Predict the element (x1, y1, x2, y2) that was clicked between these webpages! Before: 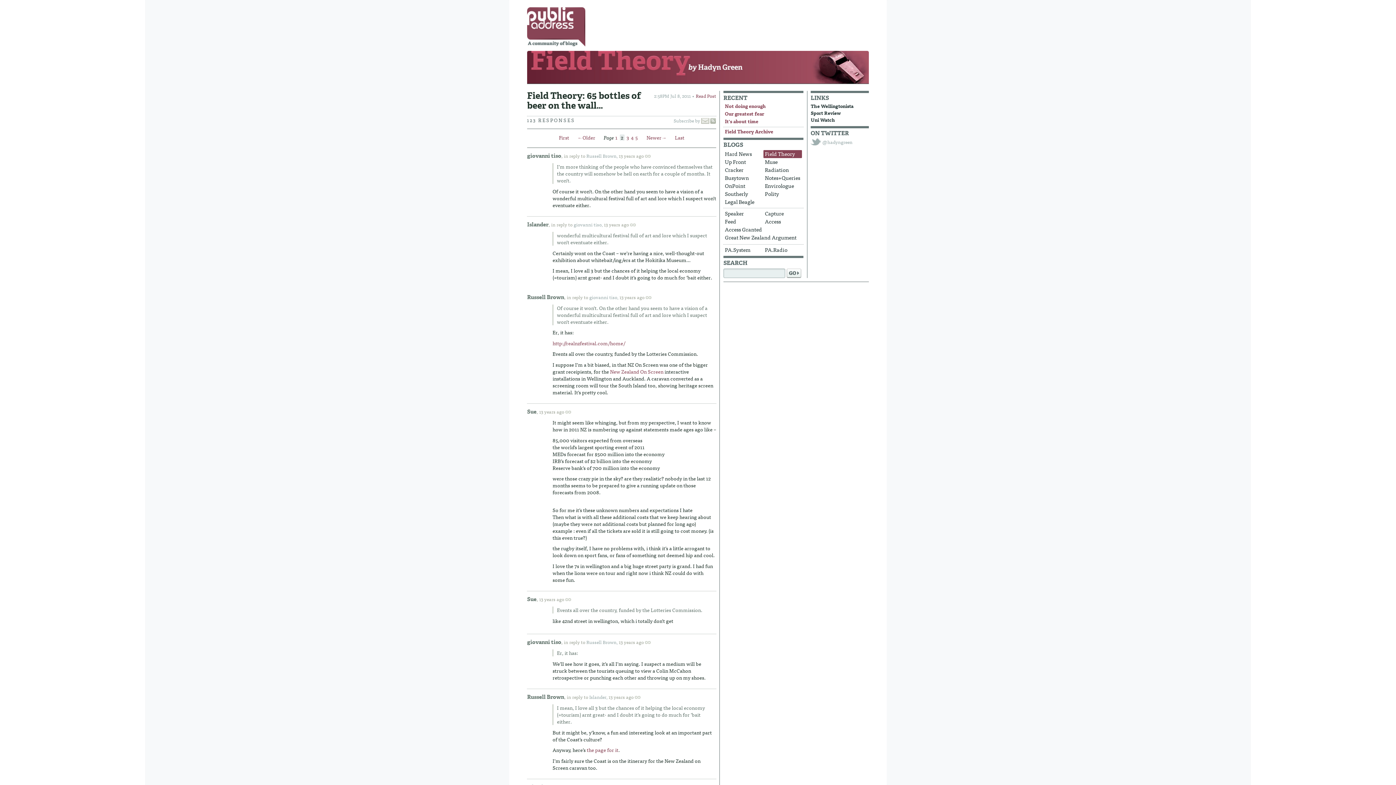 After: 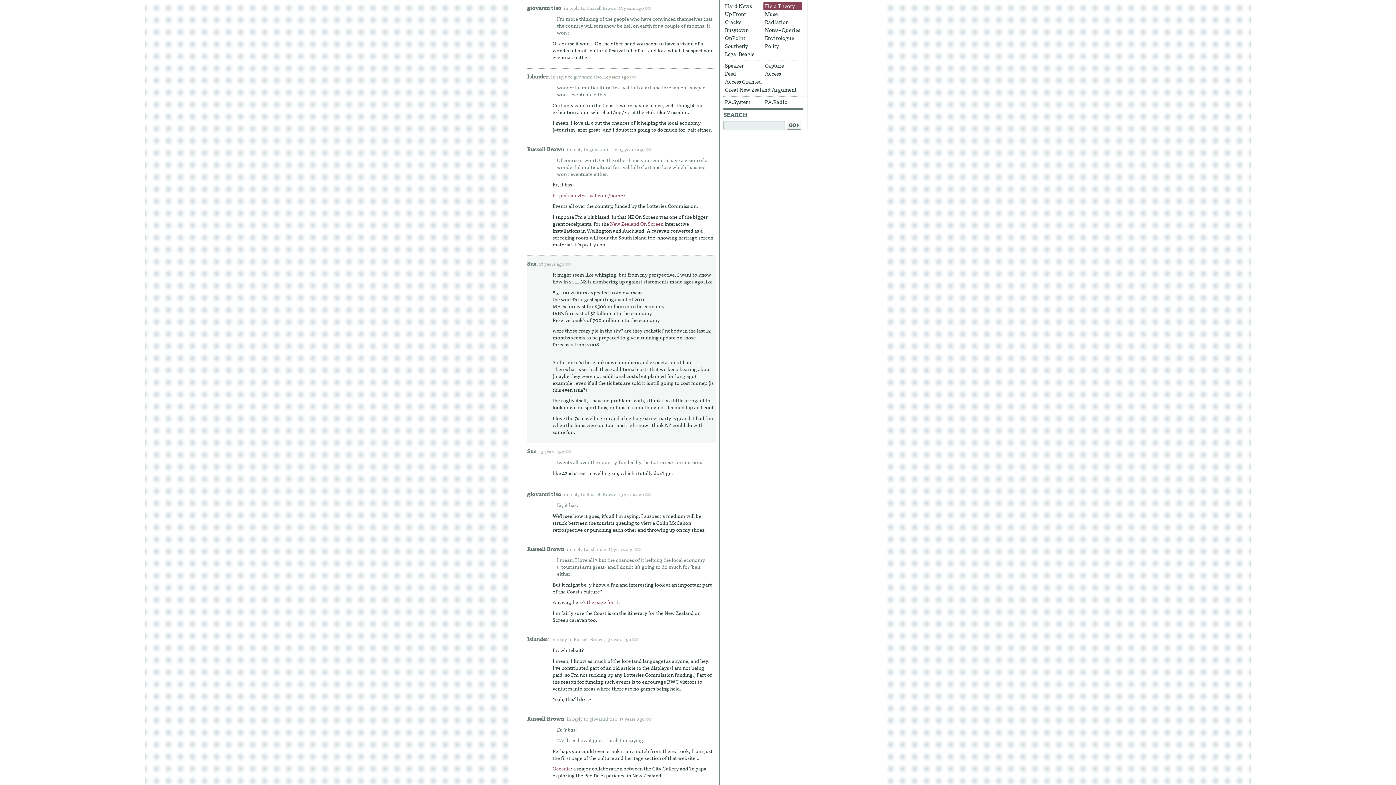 Action: bbox: (589, 293, 618, 300) label: giovanni tiso,